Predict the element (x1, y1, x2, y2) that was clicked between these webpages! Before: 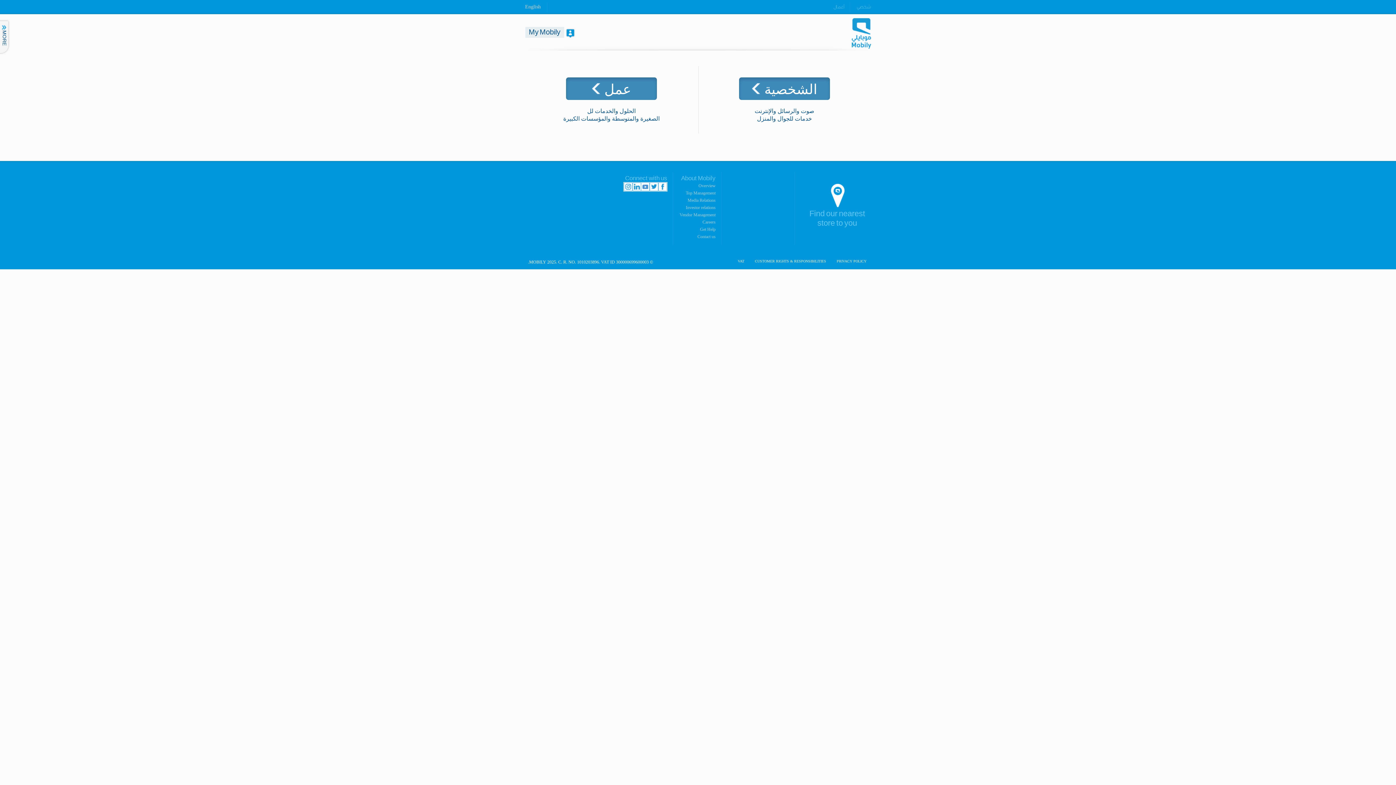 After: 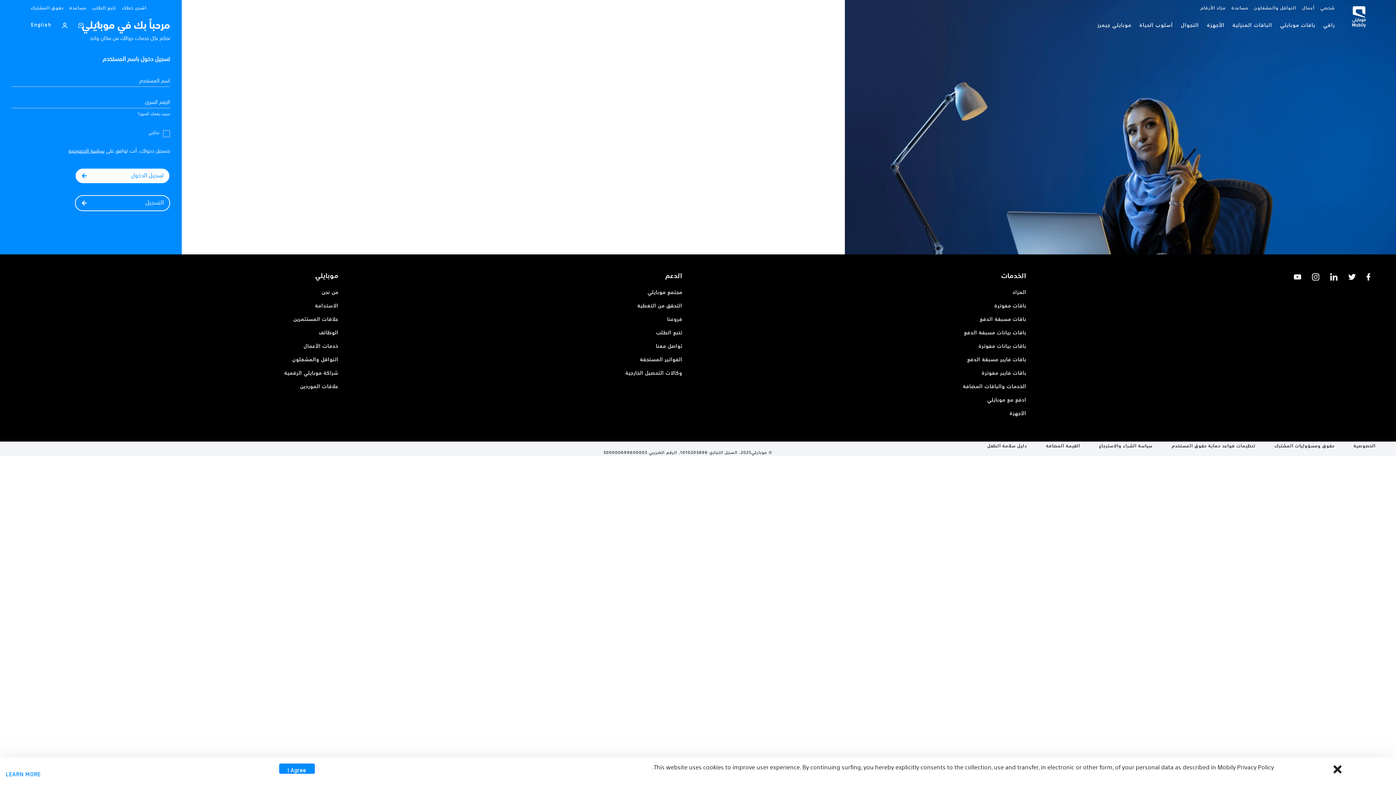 Action: bbox: (525, 26, 564, 37) label: My Mobily